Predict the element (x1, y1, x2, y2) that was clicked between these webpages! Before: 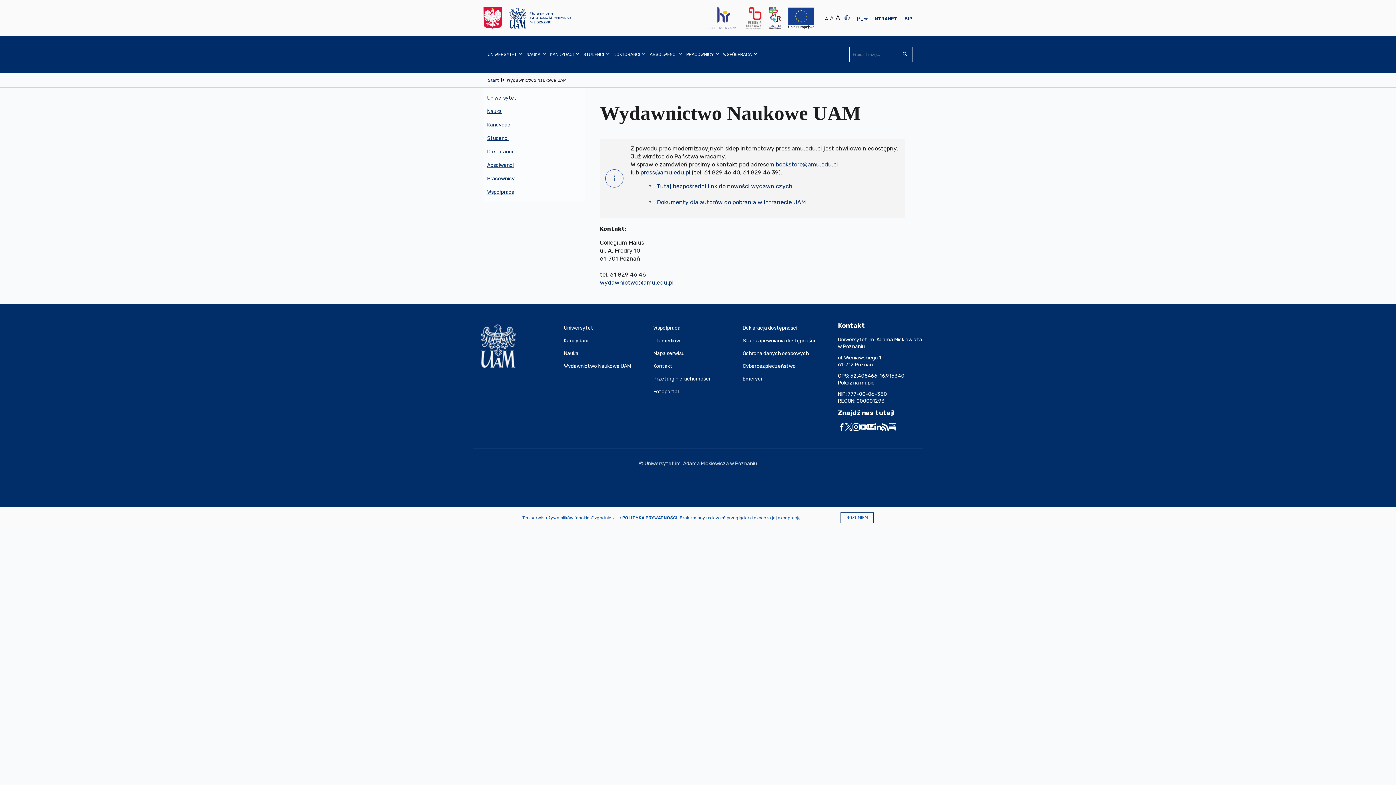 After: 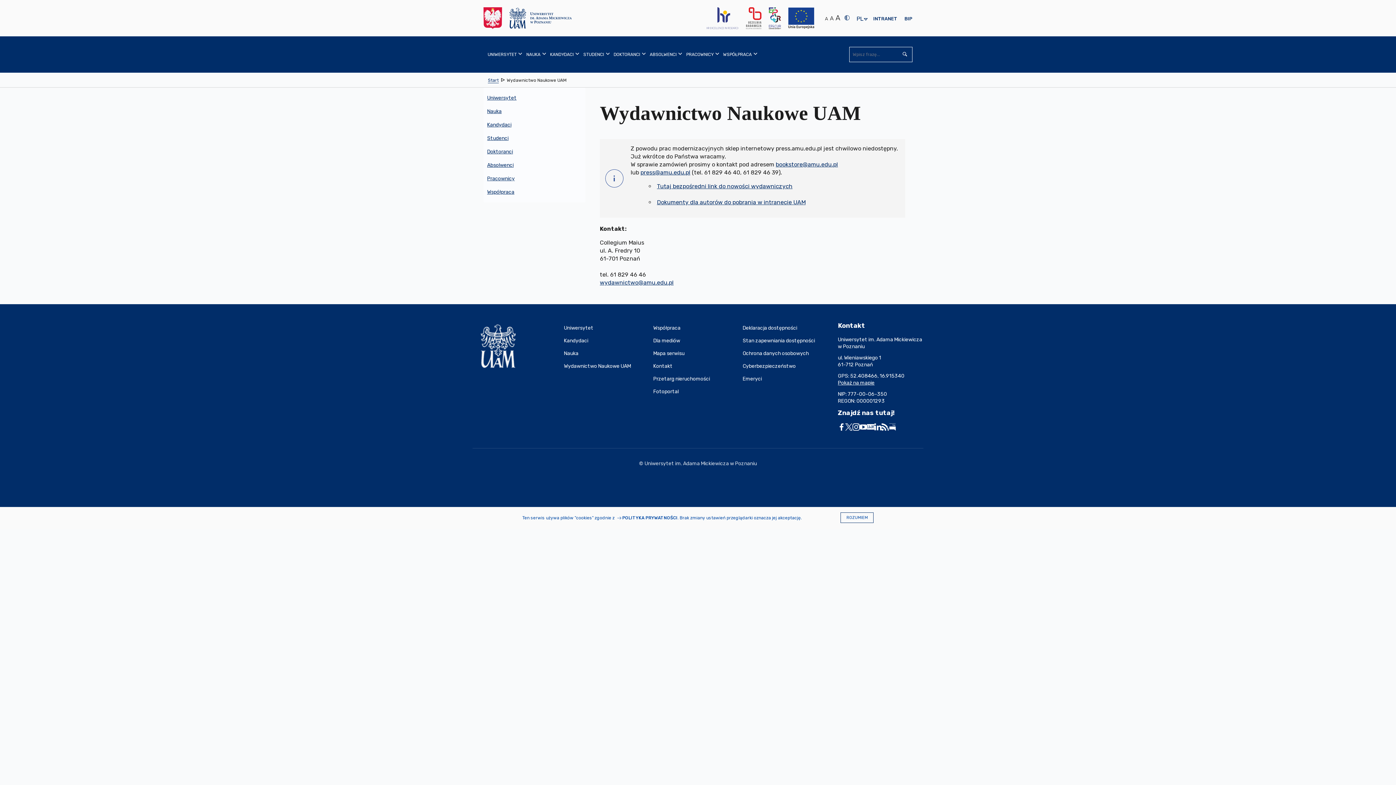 Action: bbox: (889, 423, 896, 430)